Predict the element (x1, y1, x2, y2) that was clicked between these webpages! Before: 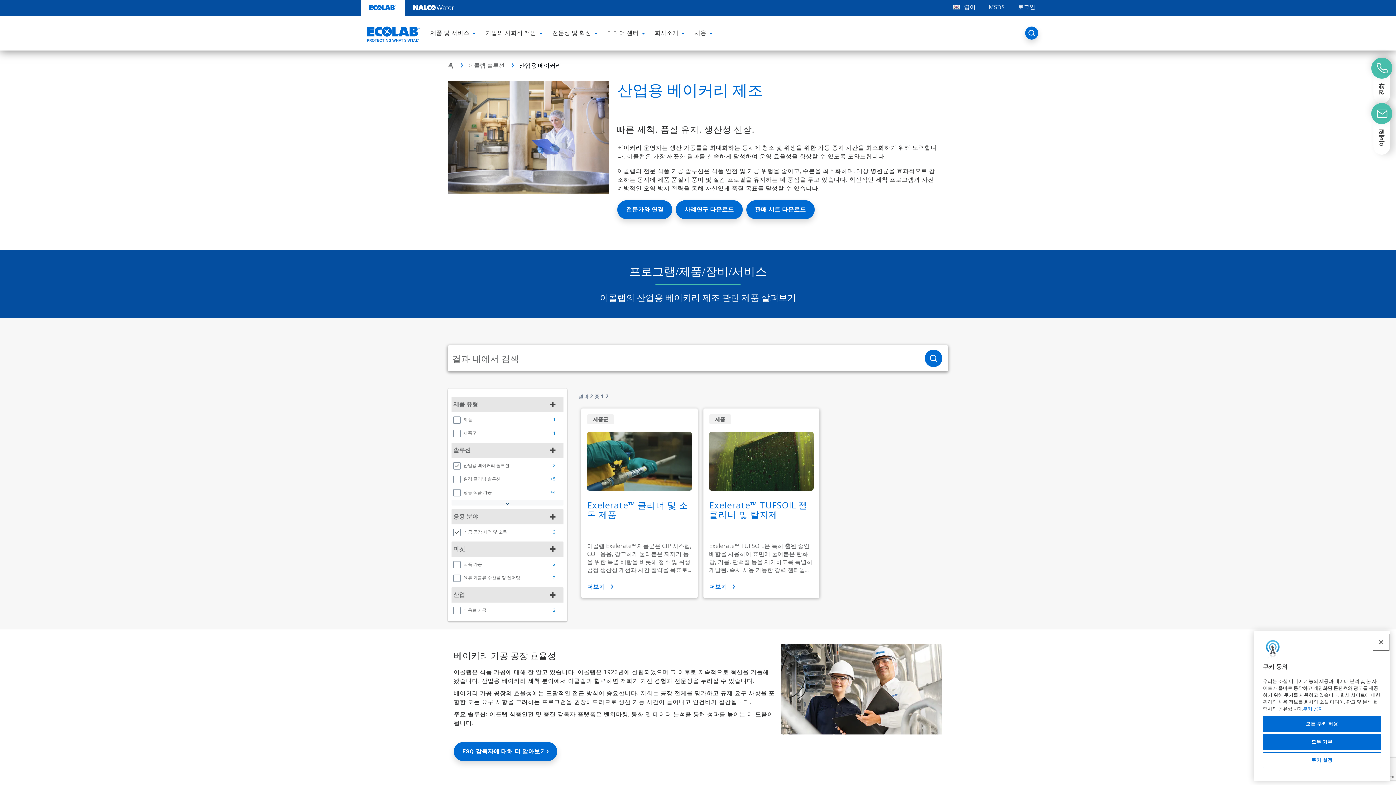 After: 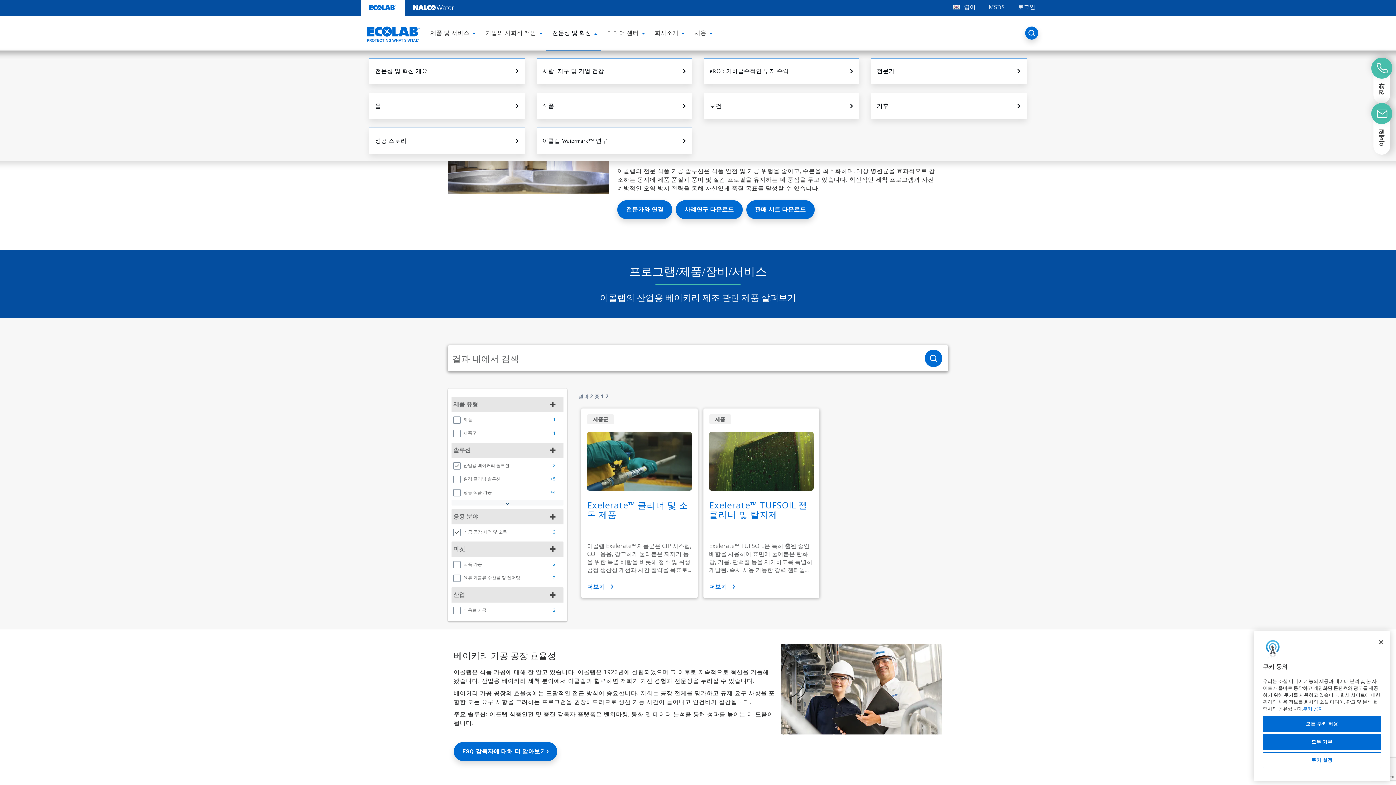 Action: bbox: (546, 22, 592, 43) label: 전문성 및 혁신